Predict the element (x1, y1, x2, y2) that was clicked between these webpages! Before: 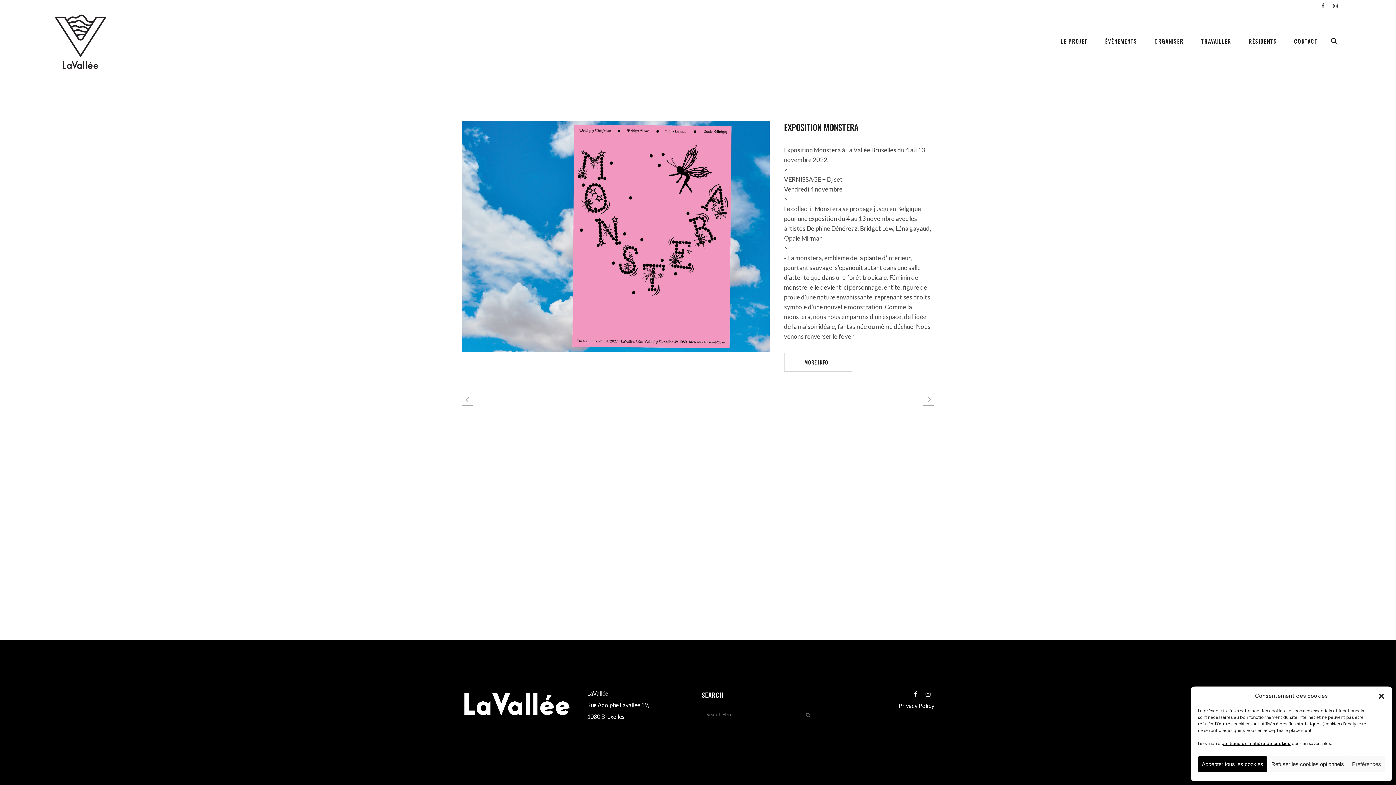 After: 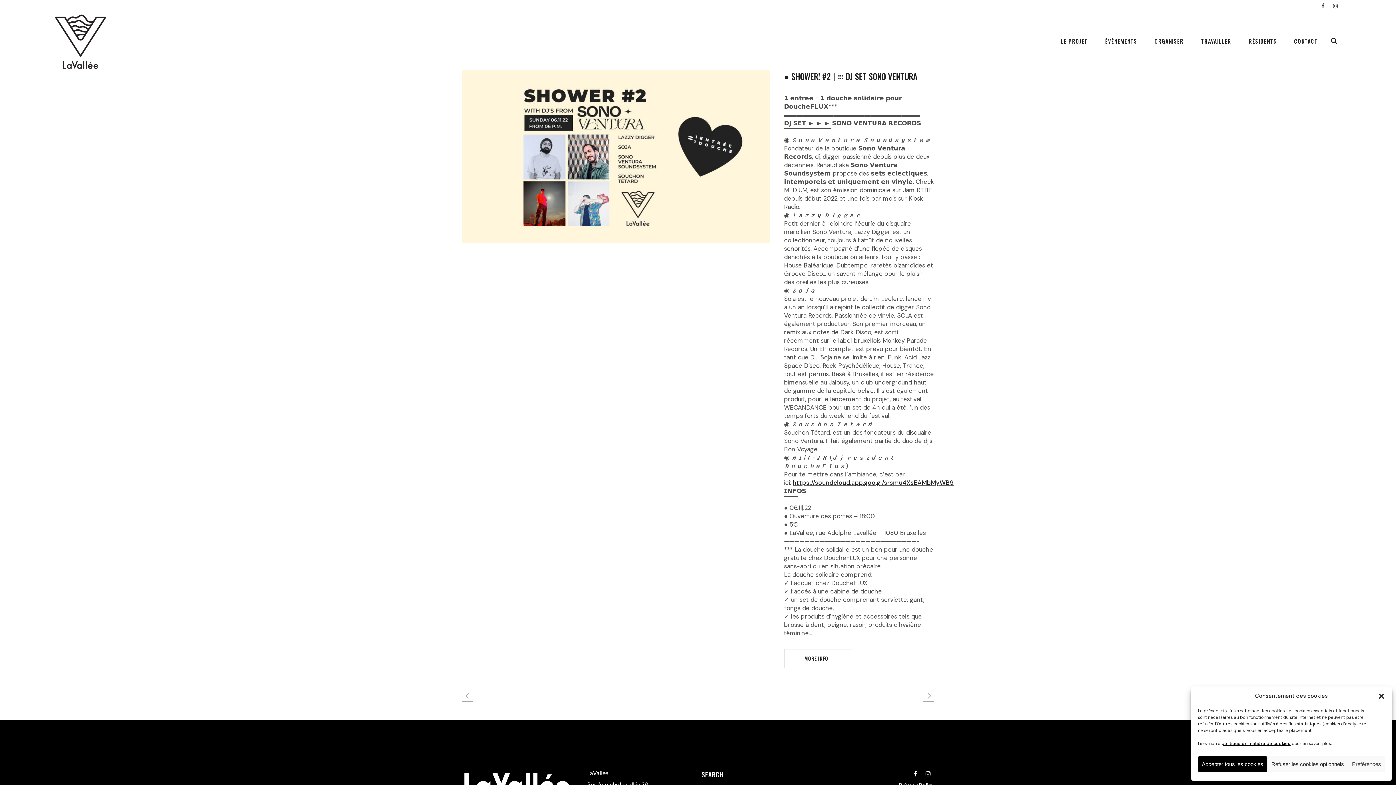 Action: bbox: (923, 393, 934, 405)